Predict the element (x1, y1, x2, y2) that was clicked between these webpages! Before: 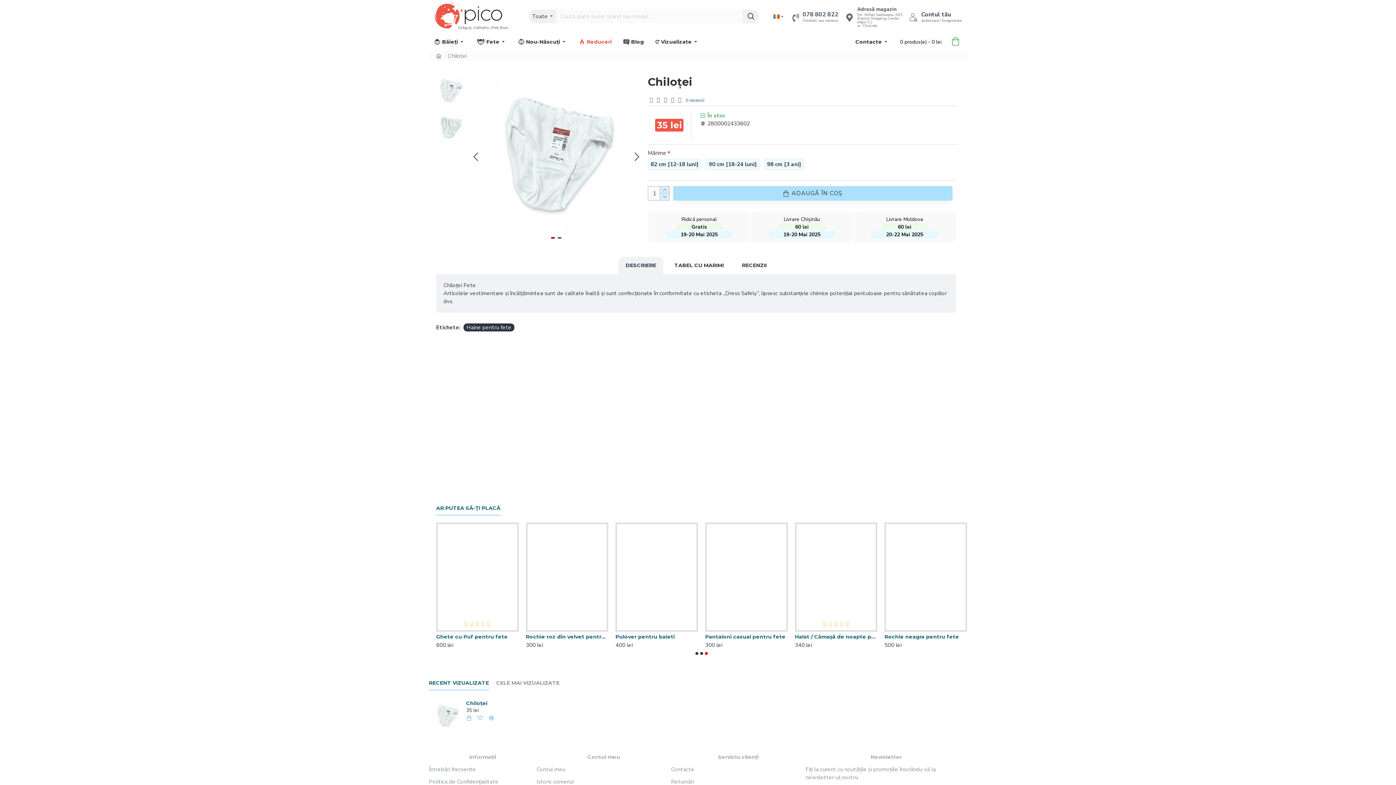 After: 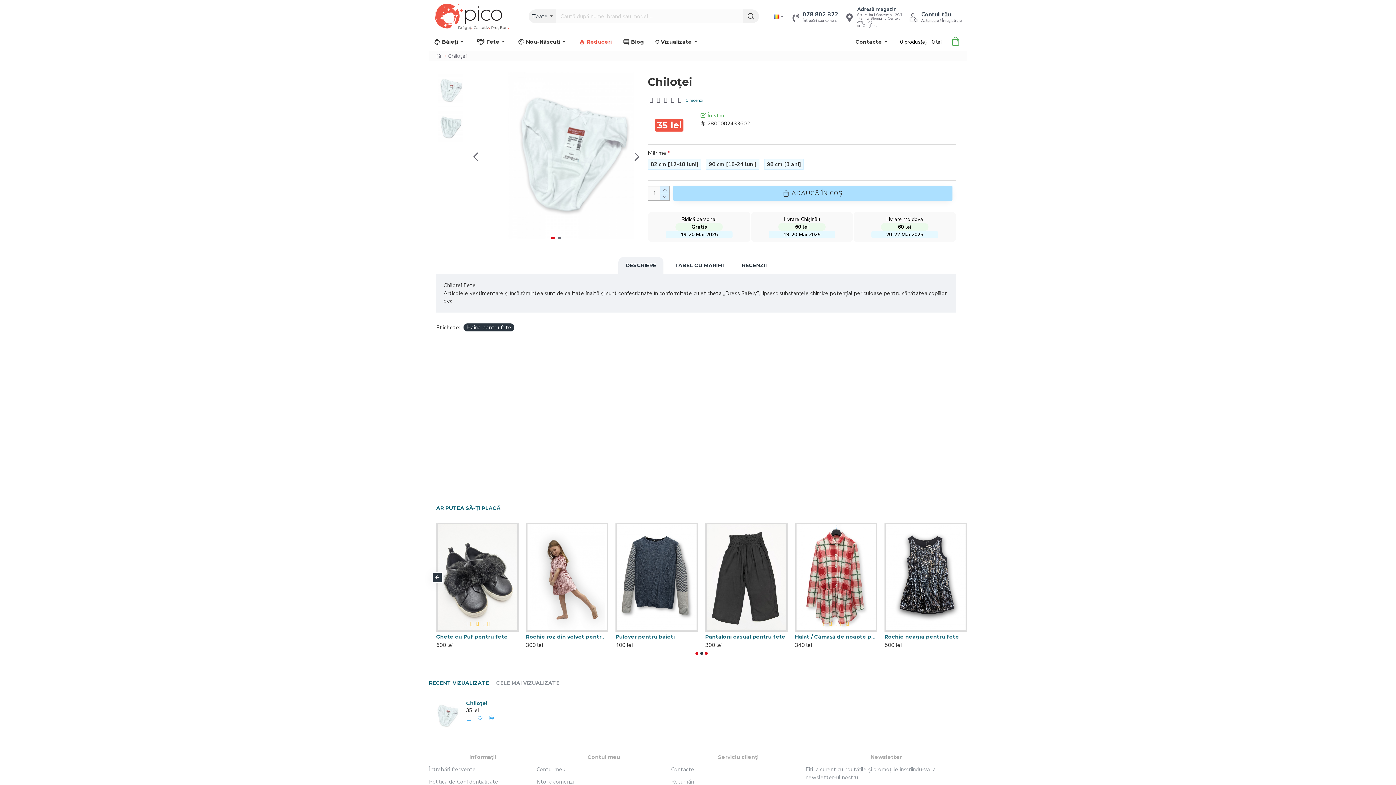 Action: label: Go to slide 1 bbox: (695, 652, 698, 655)